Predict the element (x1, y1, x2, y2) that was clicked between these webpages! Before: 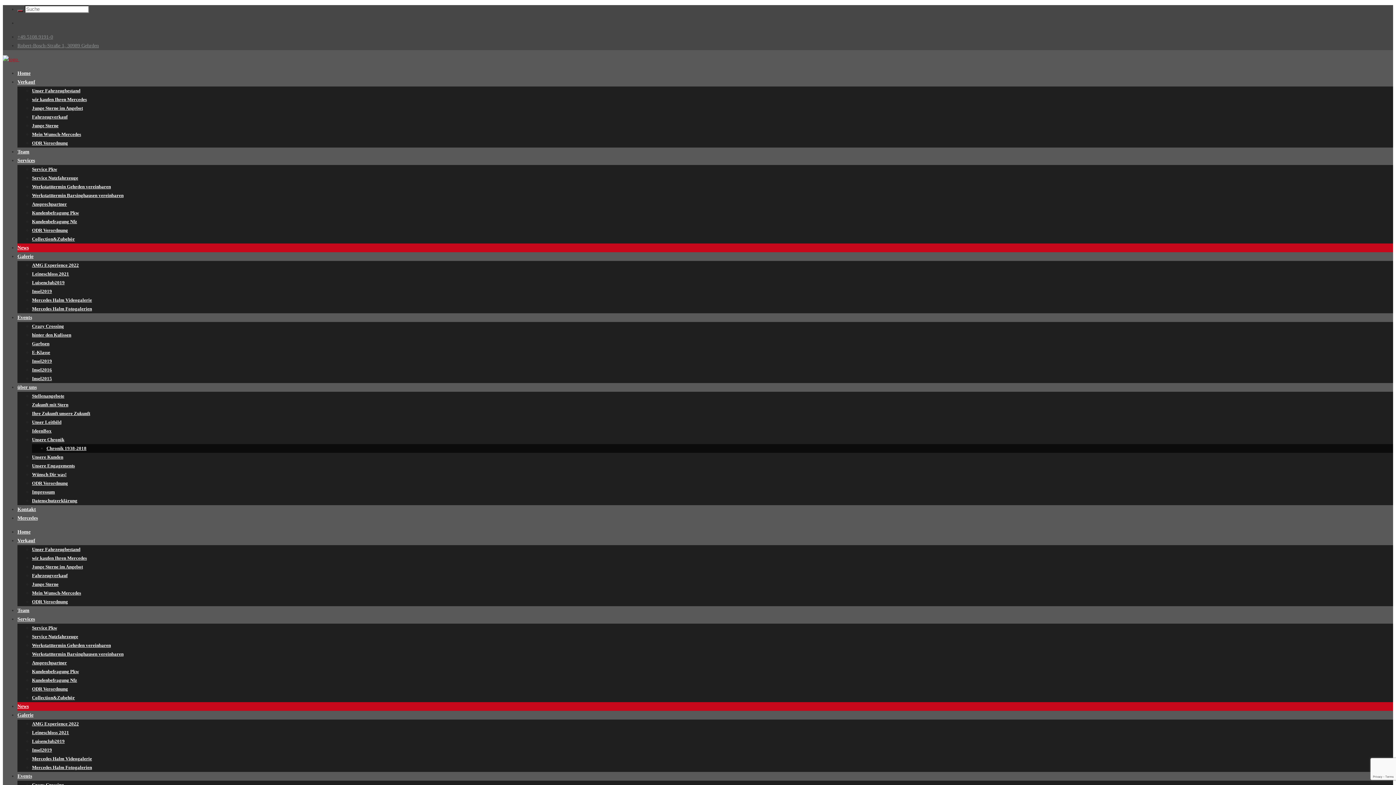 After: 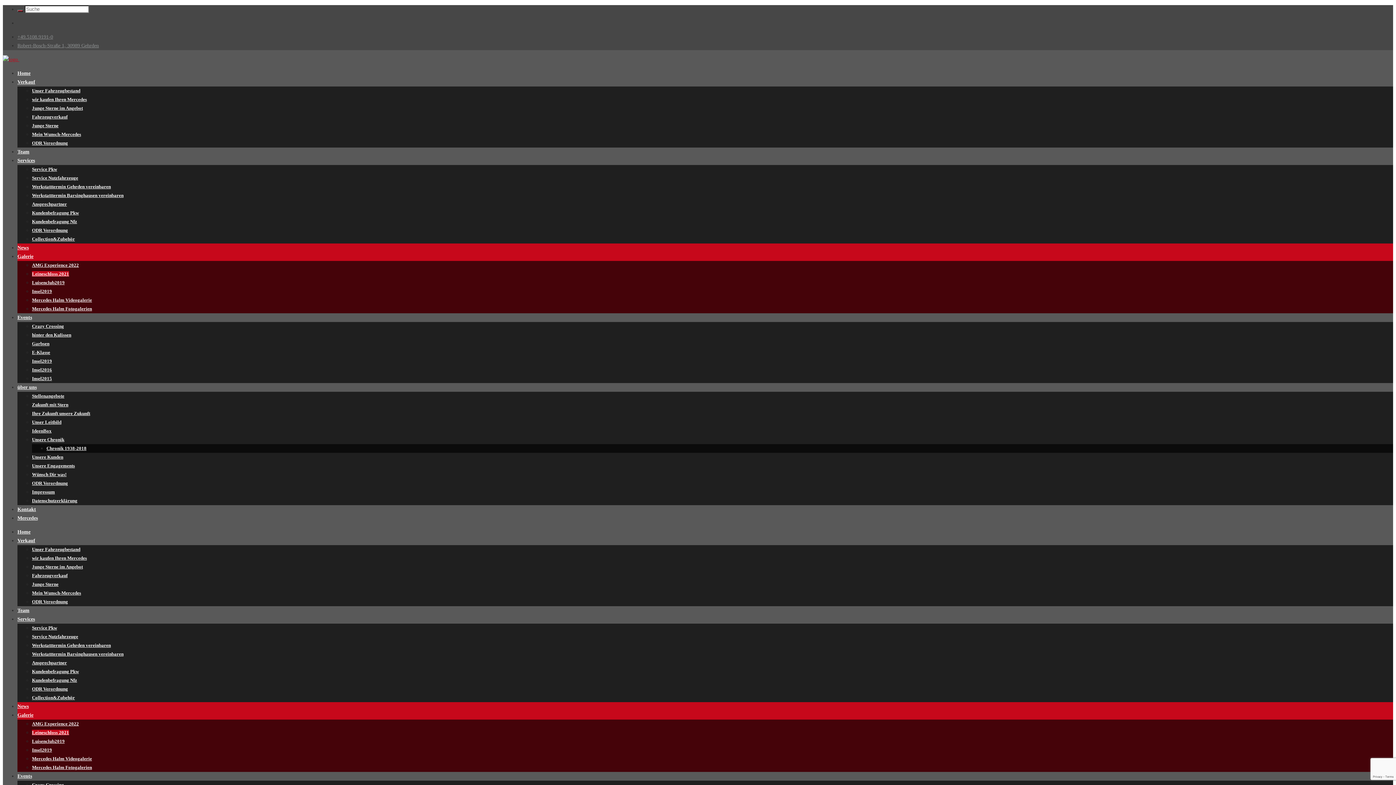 Action: label: Leineschloss 2021 bbox: (32, 271, 69, 276)